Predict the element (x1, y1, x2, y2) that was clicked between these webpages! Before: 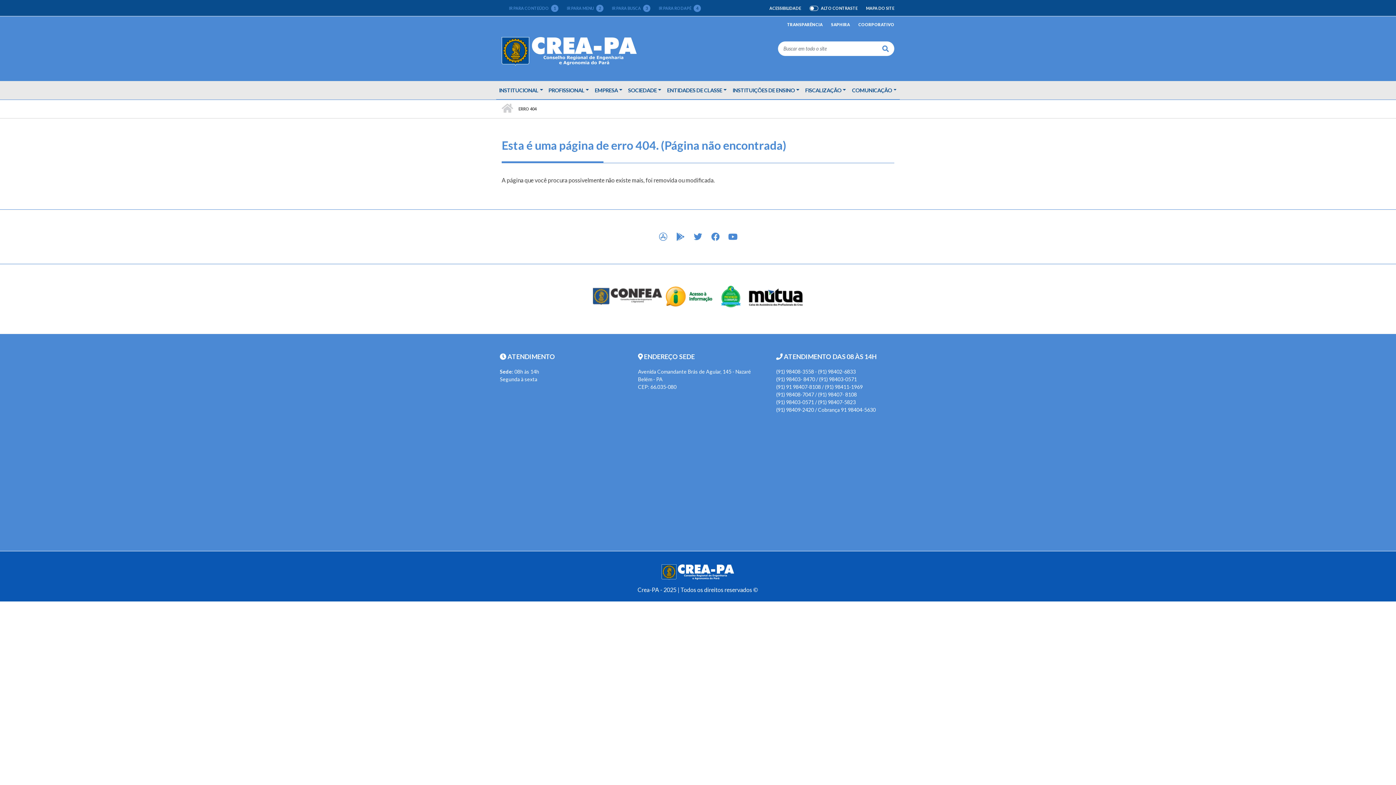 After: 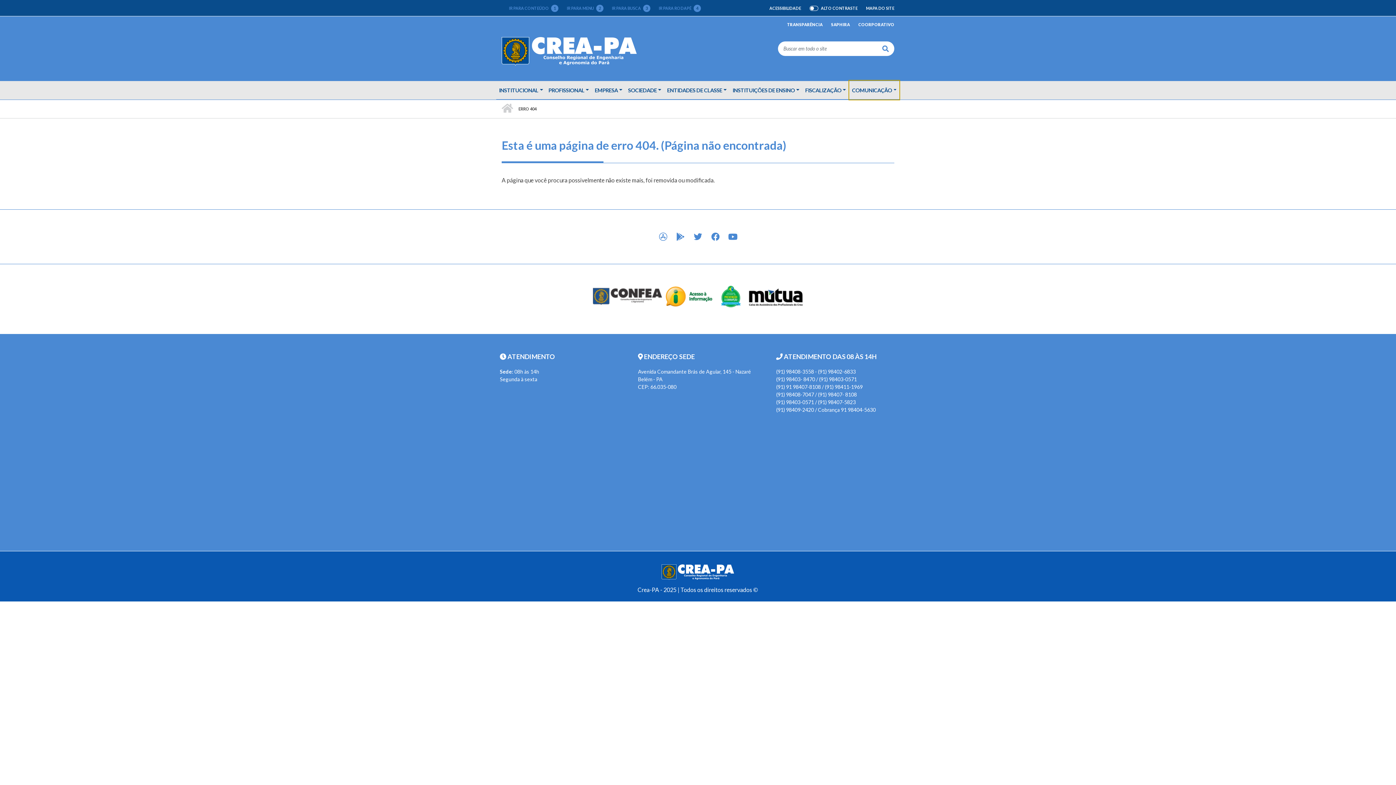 Action: label: COMUNICAÇÃO bbox: (849, 80, 899, 99)